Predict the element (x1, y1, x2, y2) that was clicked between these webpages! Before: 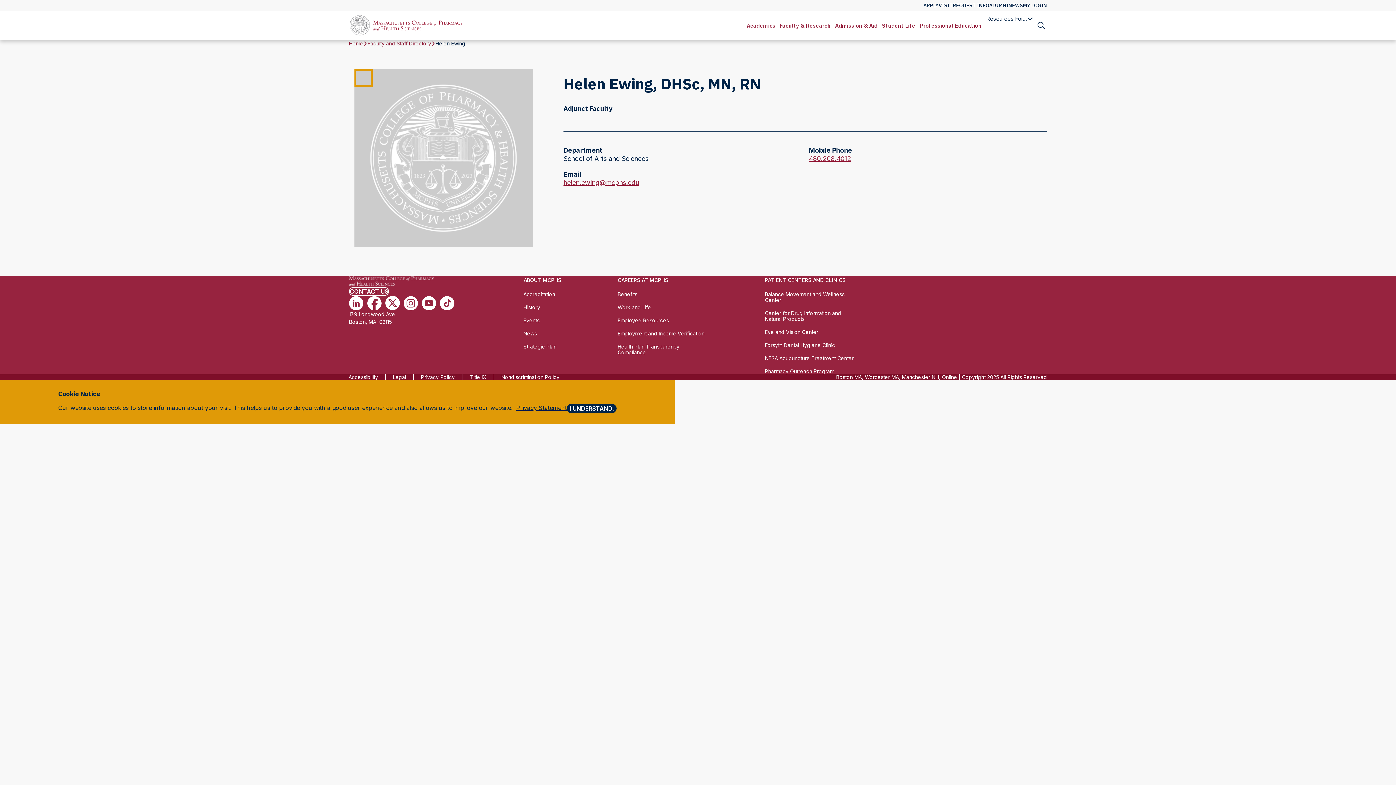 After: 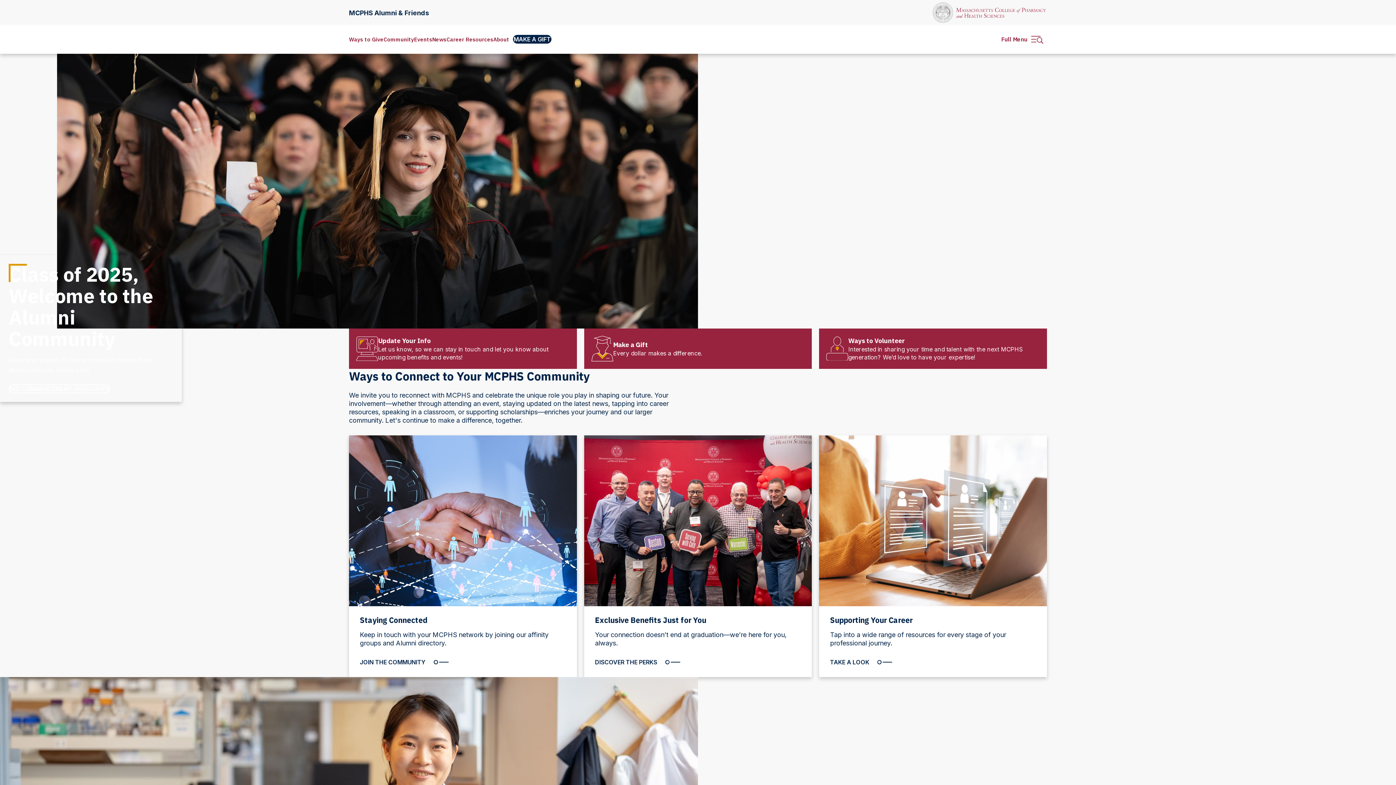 Action: bbox: (989, 1, 1008, 9) label: ALUMNI